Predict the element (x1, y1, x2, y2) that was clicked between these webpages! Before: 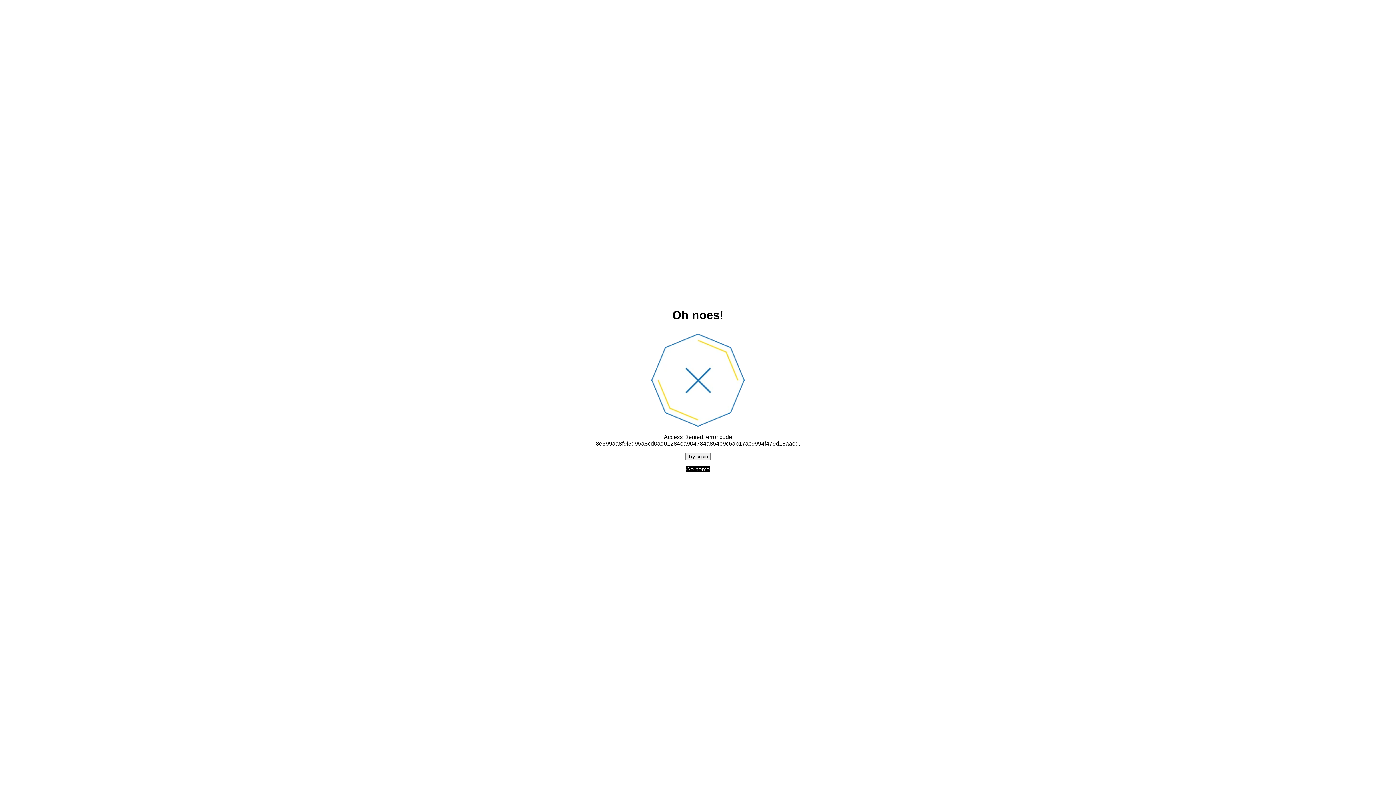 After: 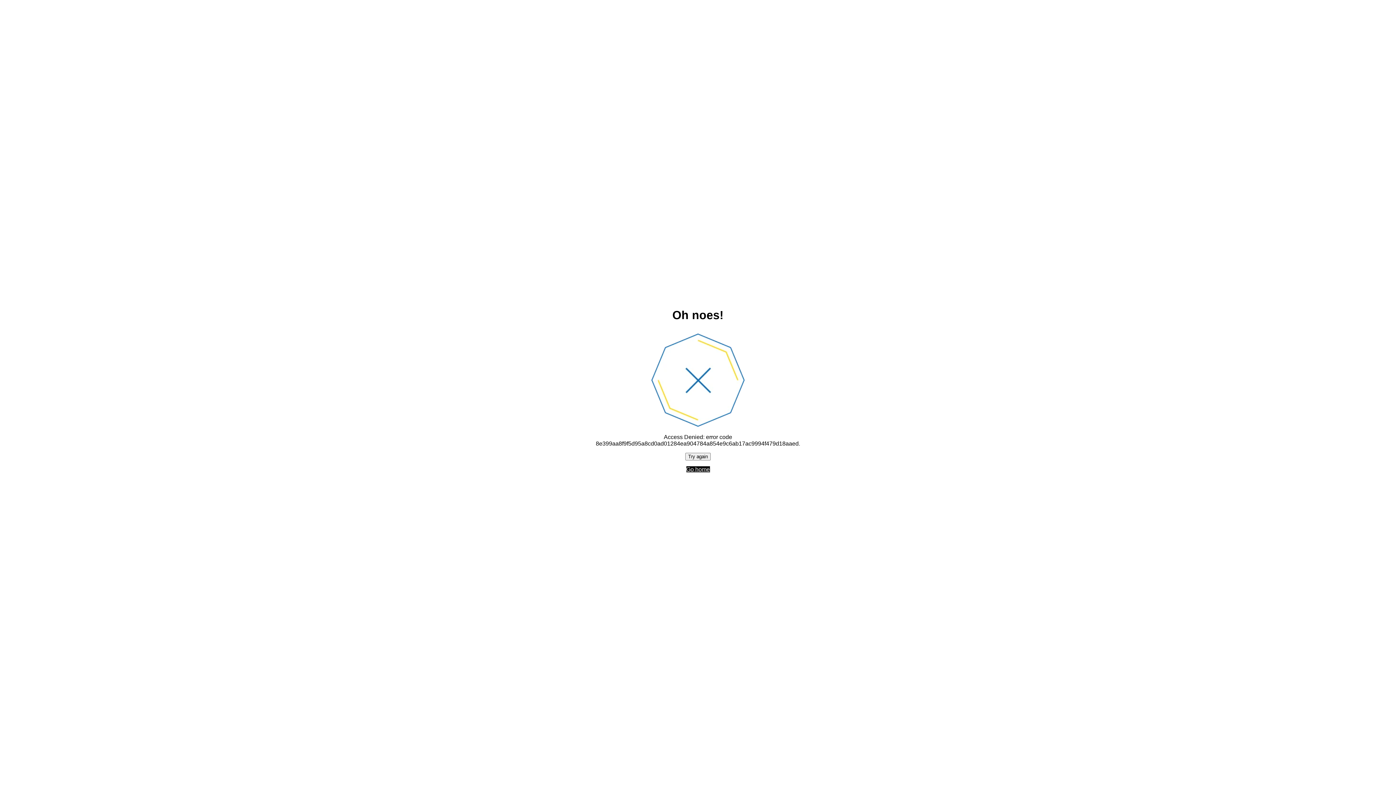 Action: label: Go home bbox: (686, 466, 710, 472)